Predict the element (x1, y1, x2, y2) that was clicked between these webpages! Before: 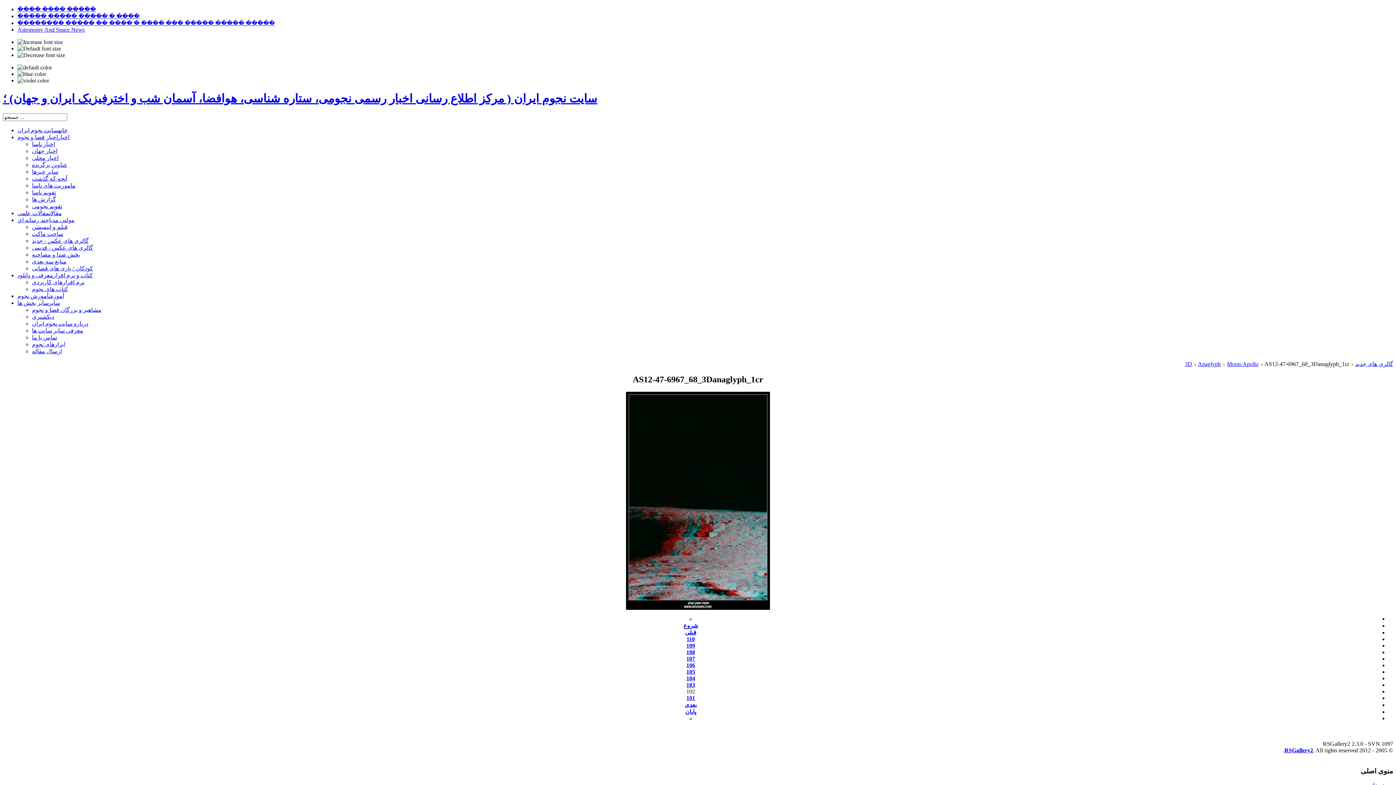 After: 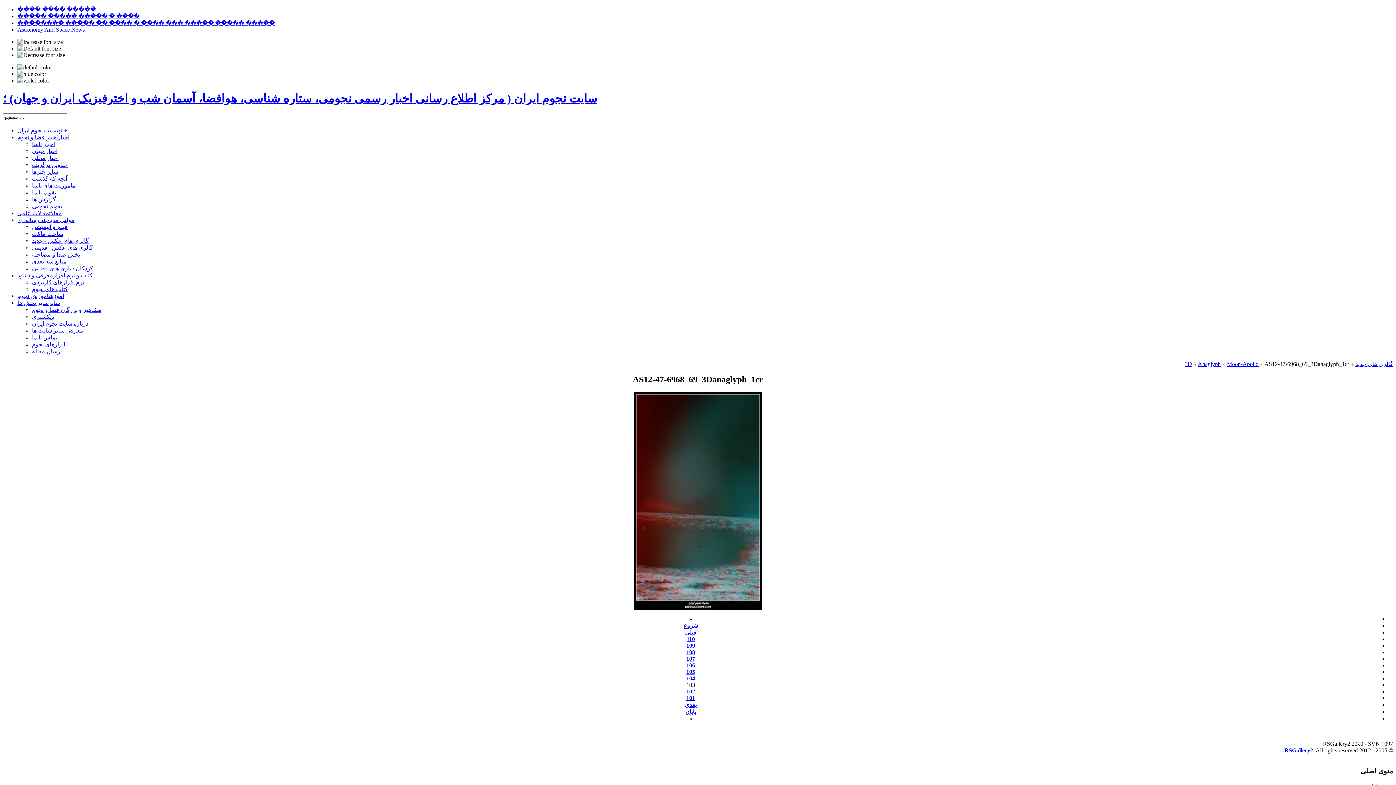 Action: bbox: (684, 702, 696, 708) label: بعدی